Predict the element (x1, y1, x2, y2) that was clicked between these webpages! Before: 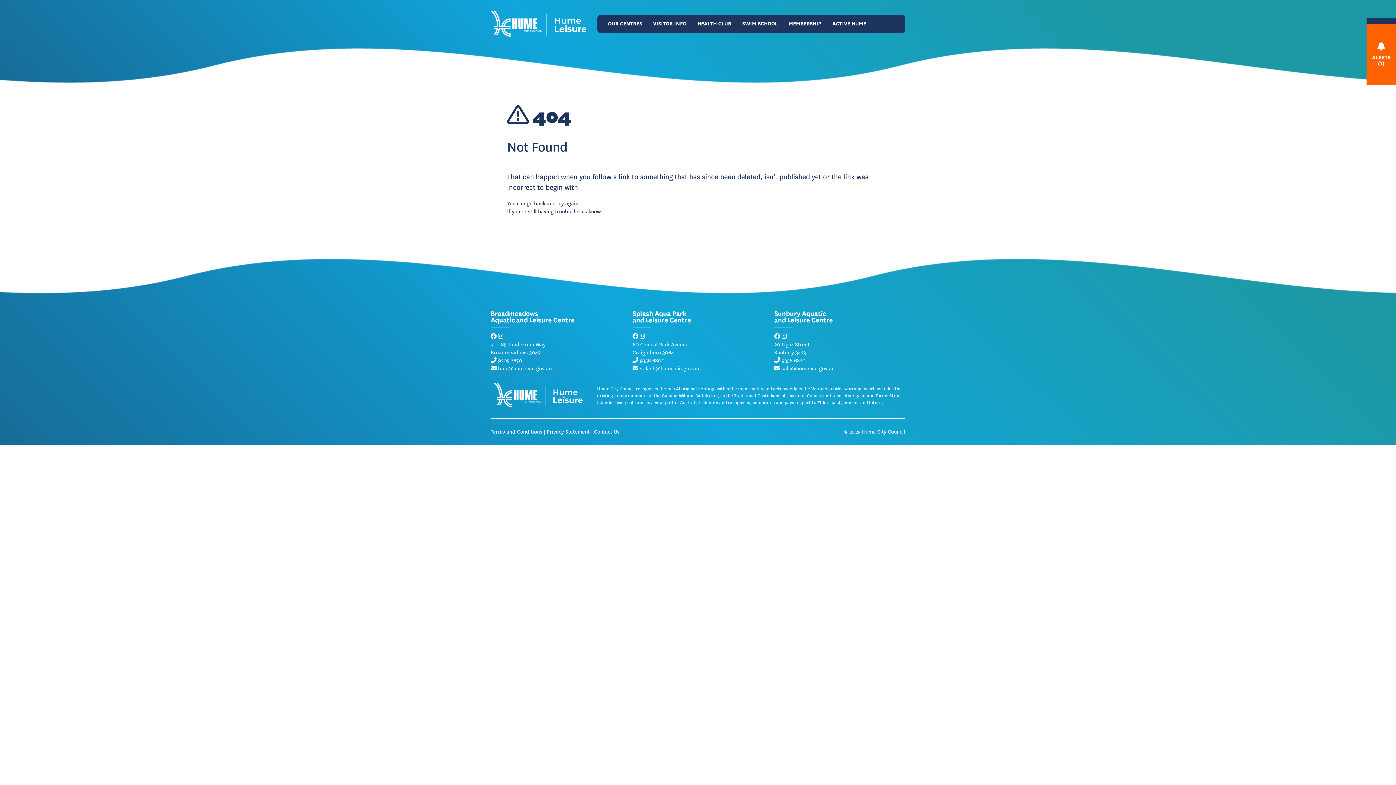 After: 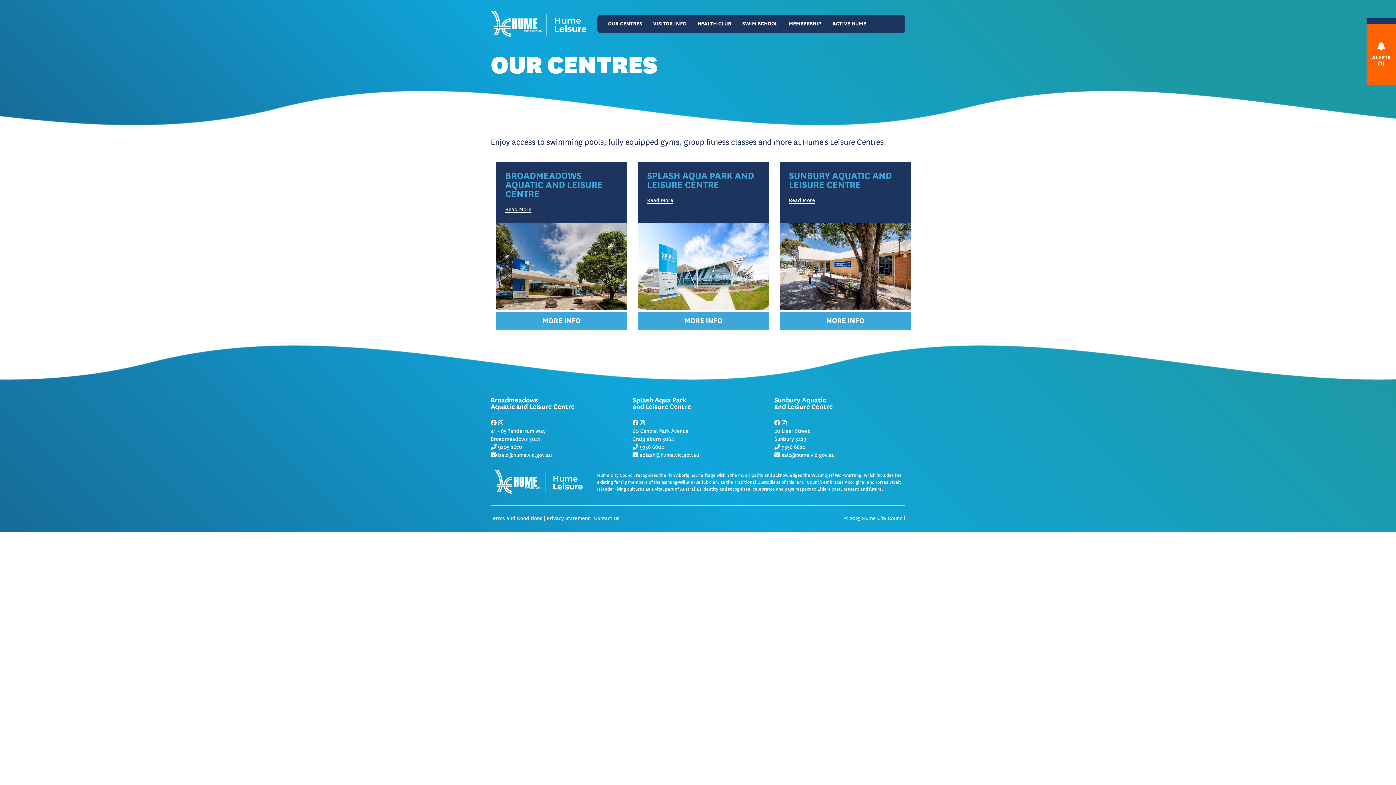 Action: bbox: (602, 14, 647, 32) label: OUR CENTRES